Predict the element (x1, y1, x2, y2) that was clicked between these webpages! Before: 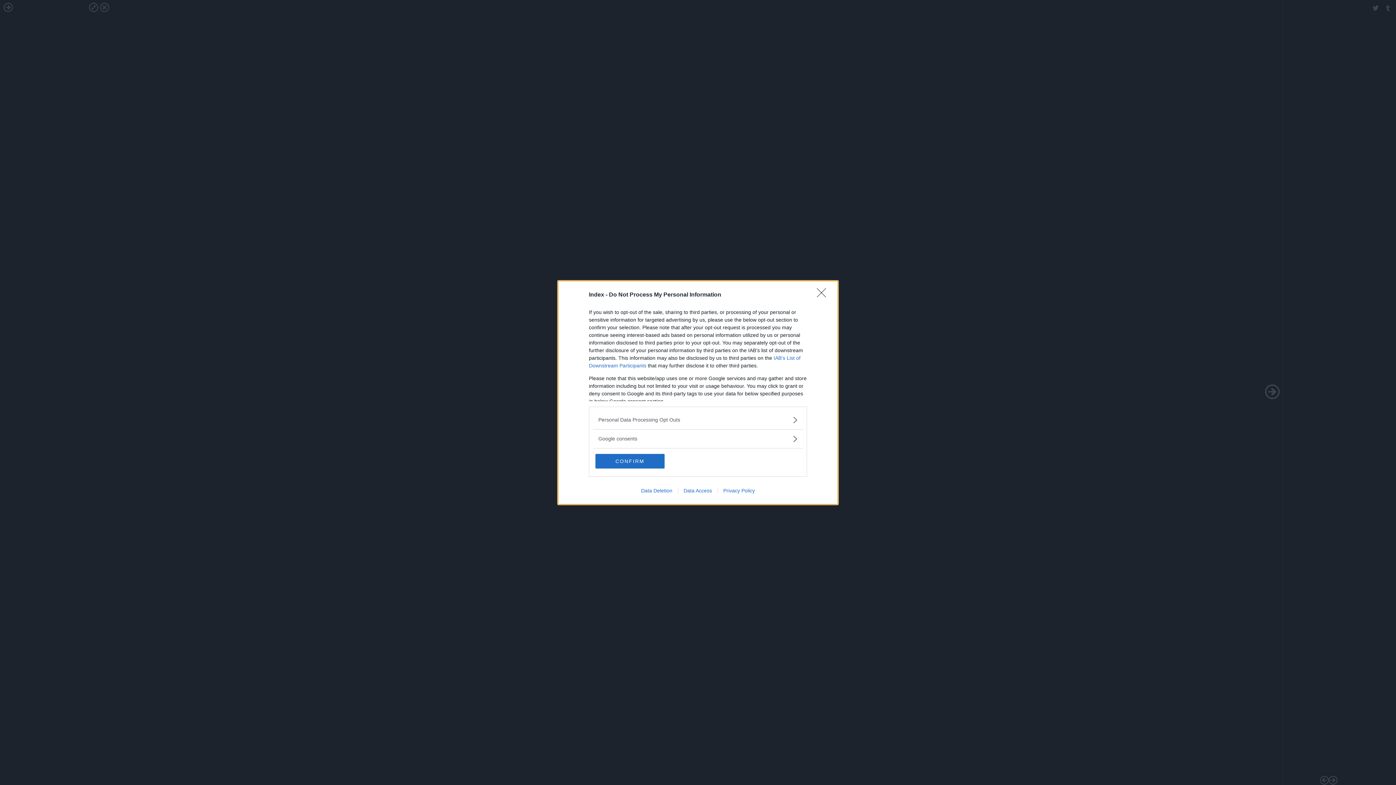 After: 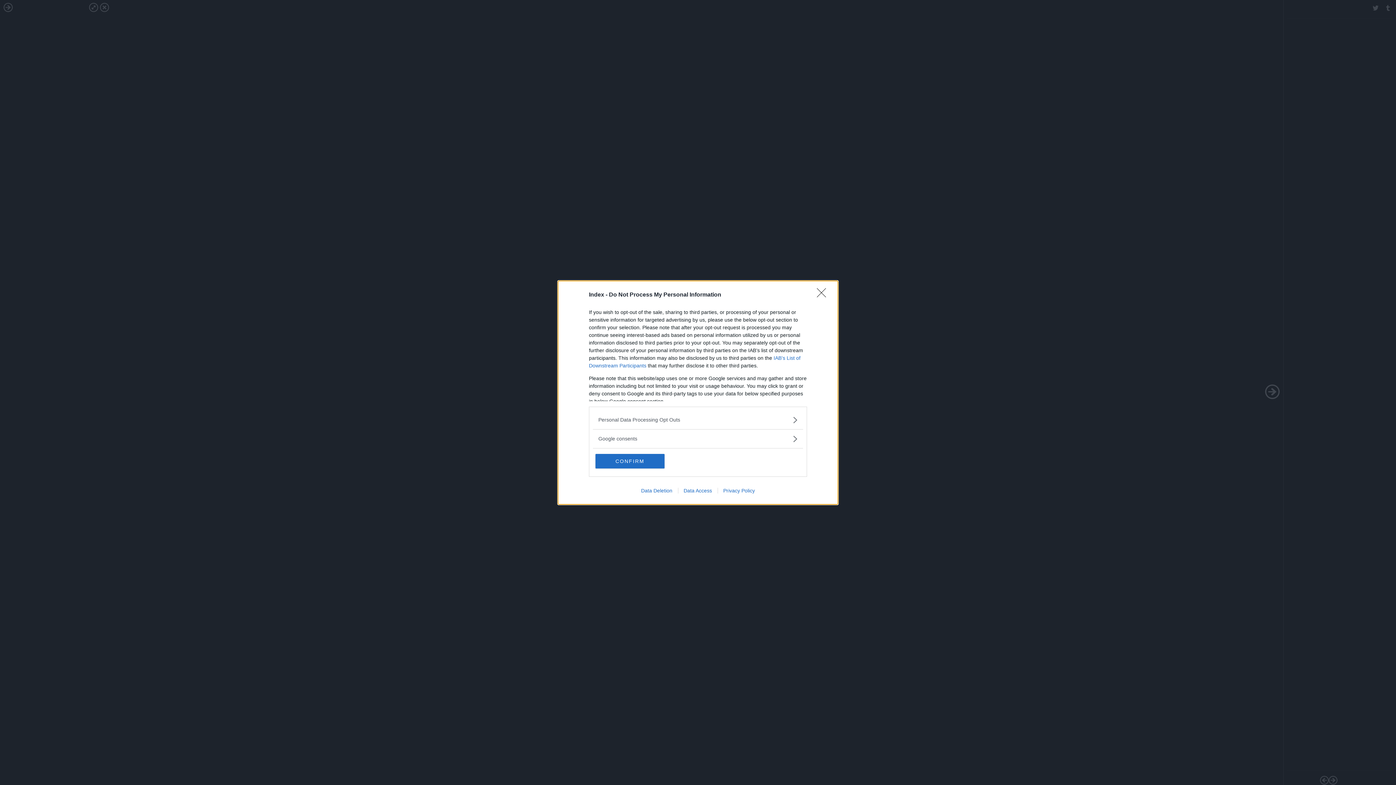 Action: bbox: (717, 487, 760, 493) label: Privacy Policy